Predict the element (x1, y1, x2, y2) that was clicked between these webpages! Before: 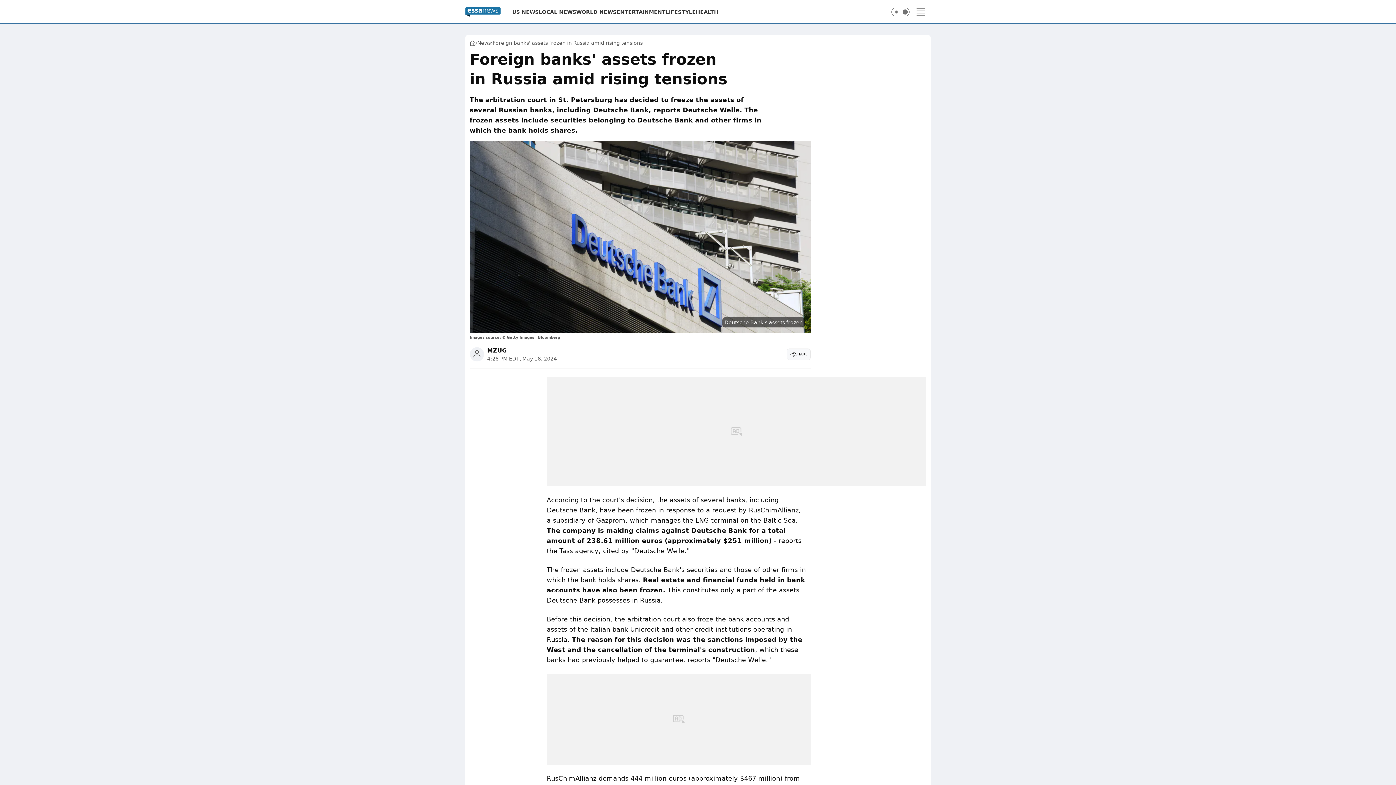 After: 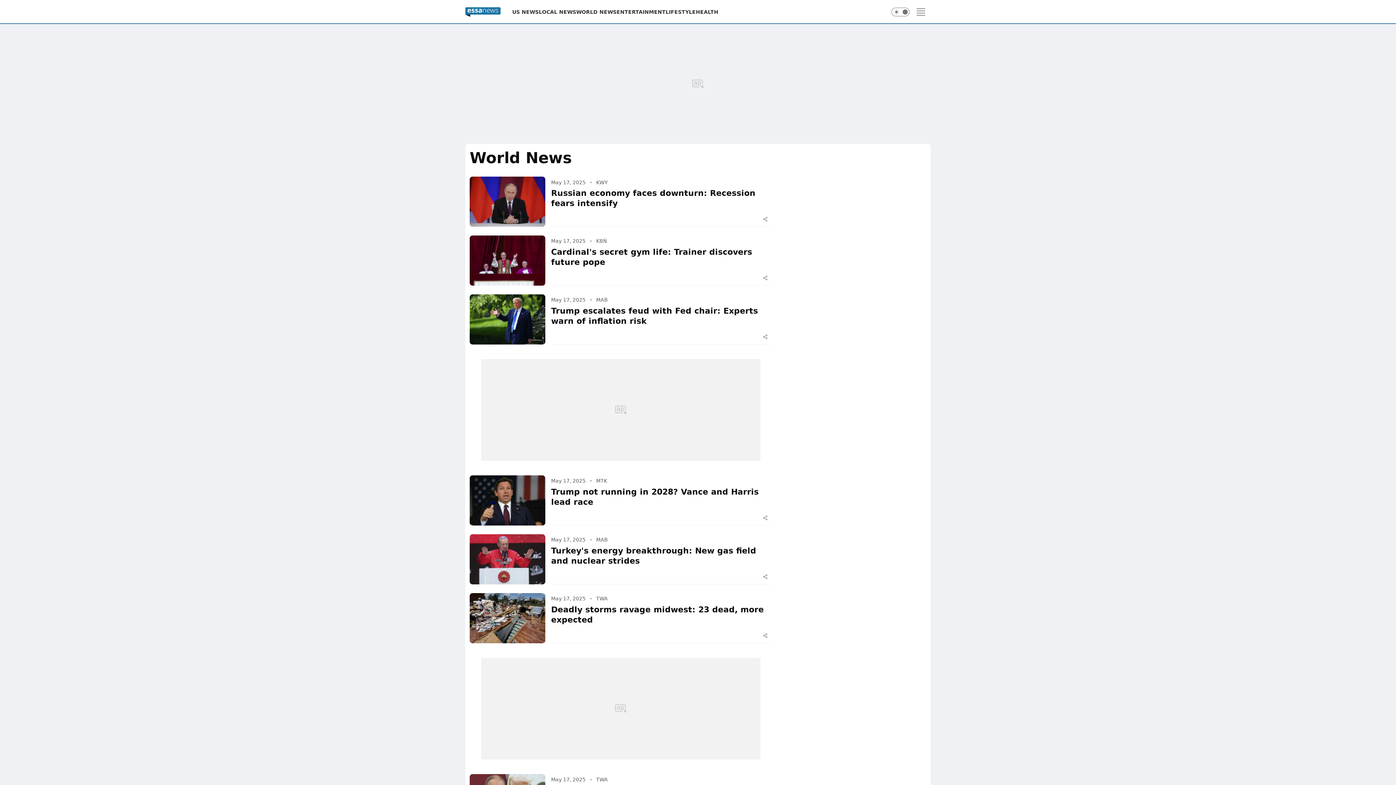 Action: label: WORLD NEWS bbox: (576, 8, 616, 15)